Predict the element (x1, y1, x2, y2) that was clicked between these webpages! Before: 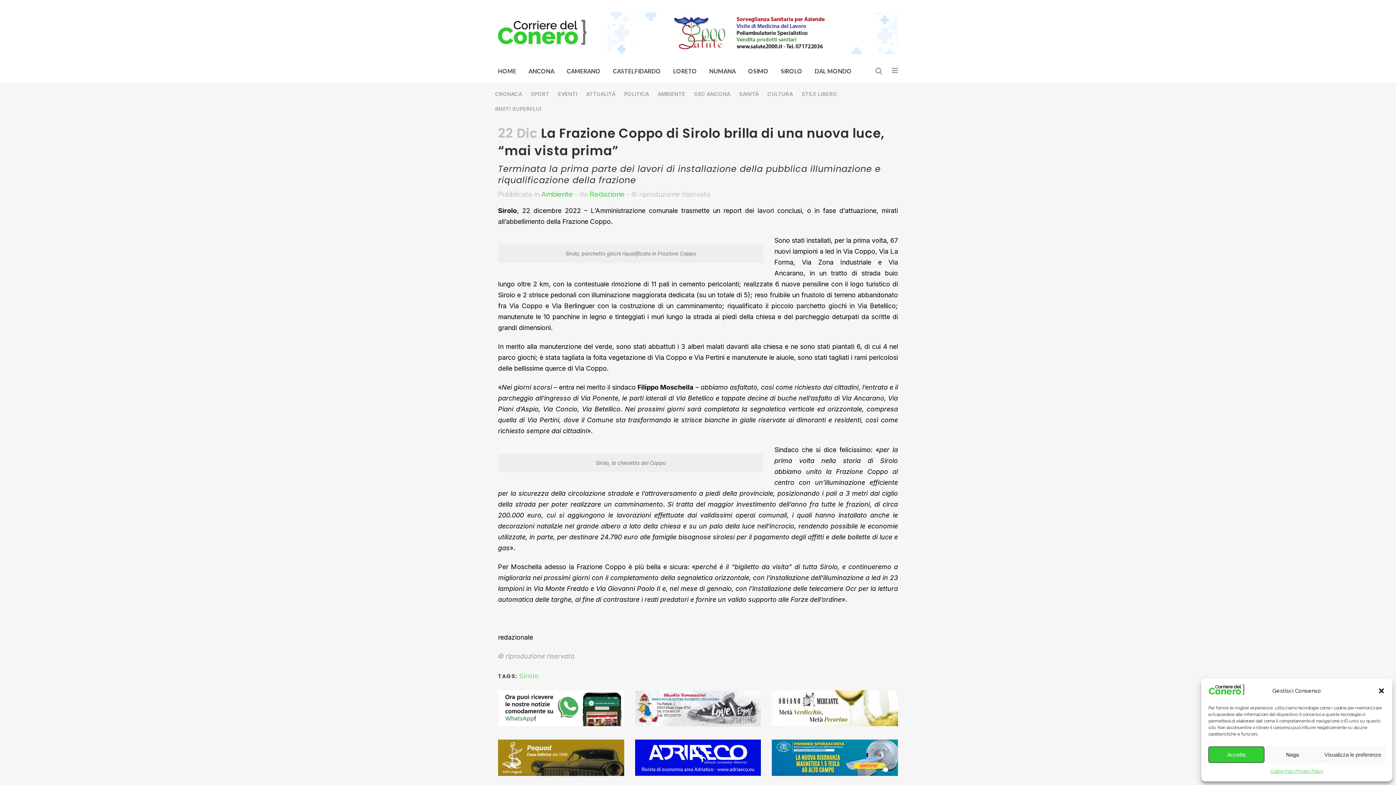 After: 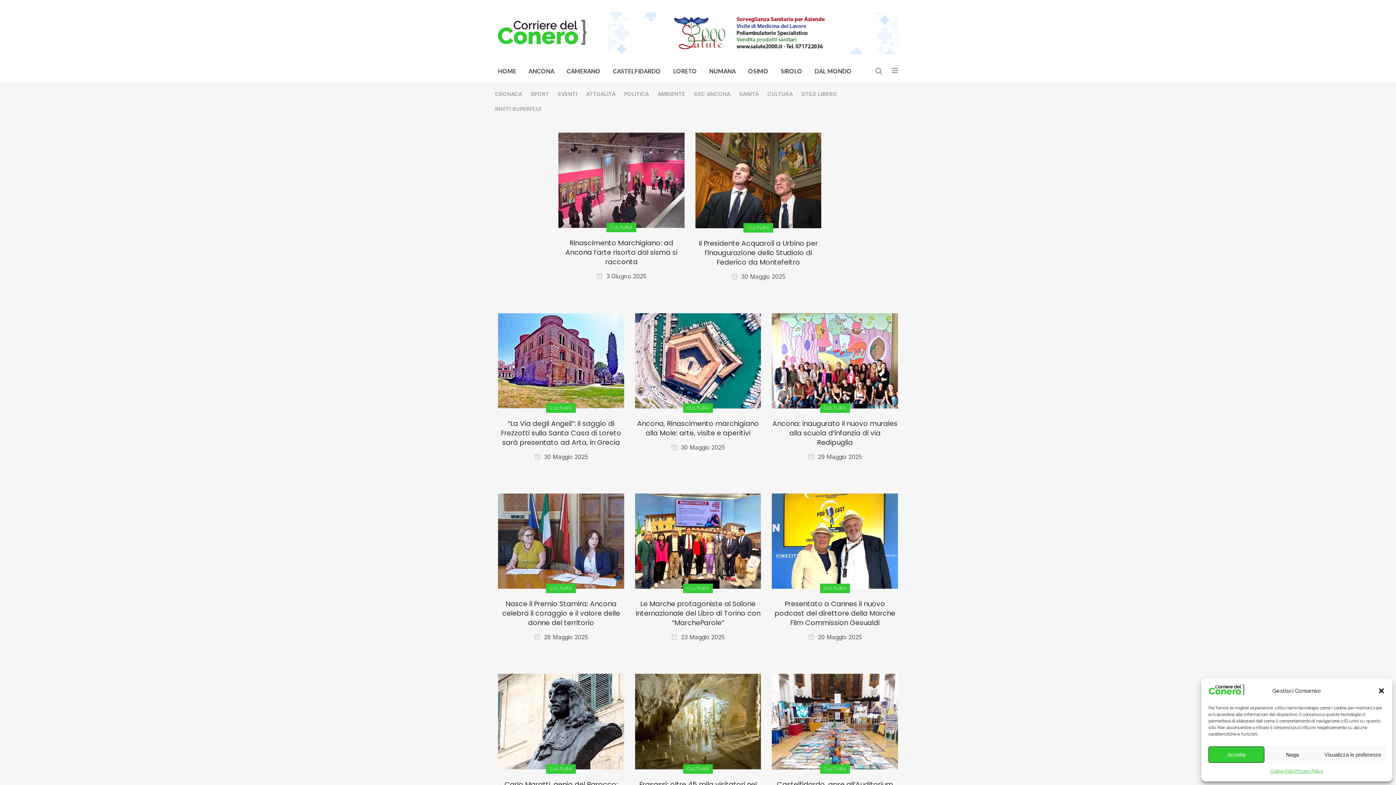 Action: bbox: (763, 90, 797, 97) label: CULTURA